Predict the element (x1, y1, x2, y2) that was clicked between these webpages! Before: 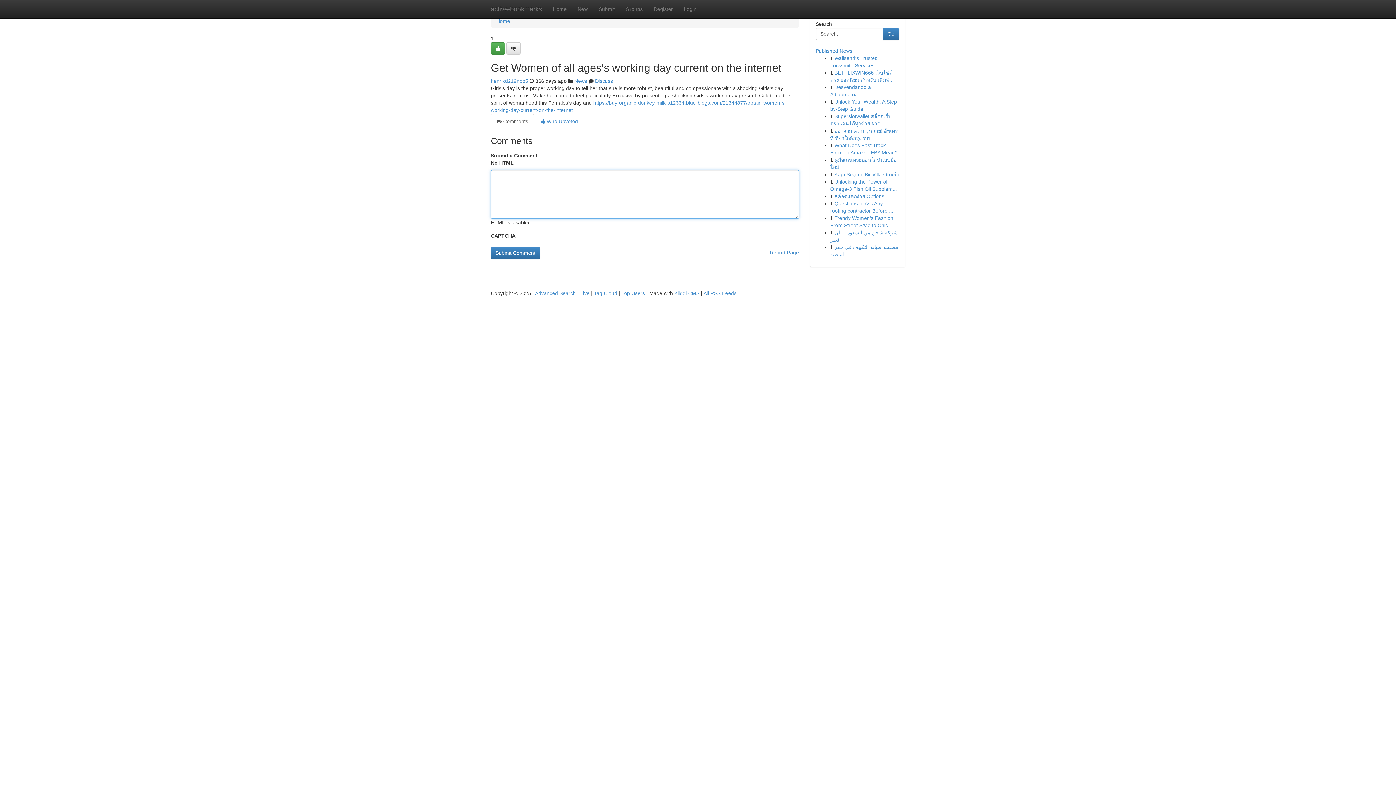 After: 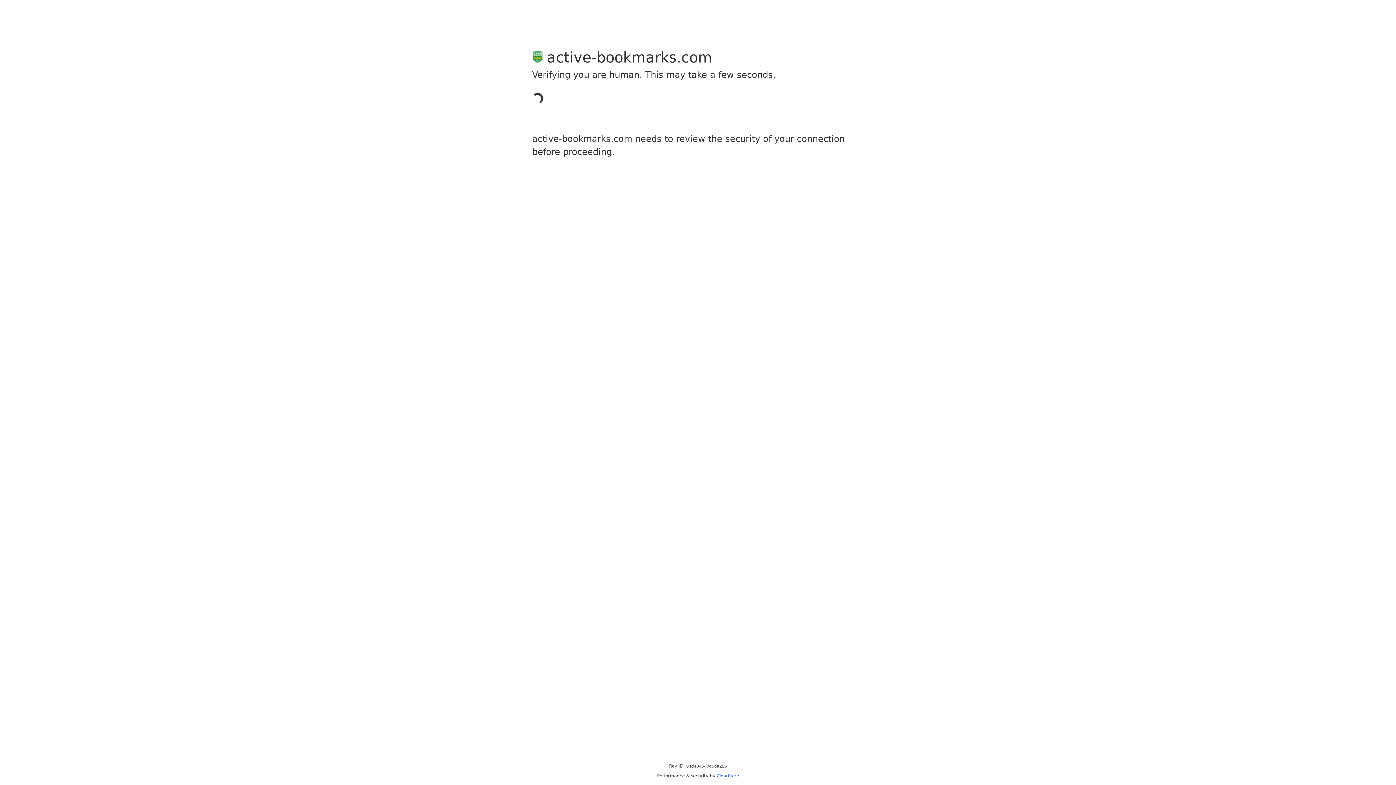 Action: label: Register bbox: (648, 0, 678, 18)